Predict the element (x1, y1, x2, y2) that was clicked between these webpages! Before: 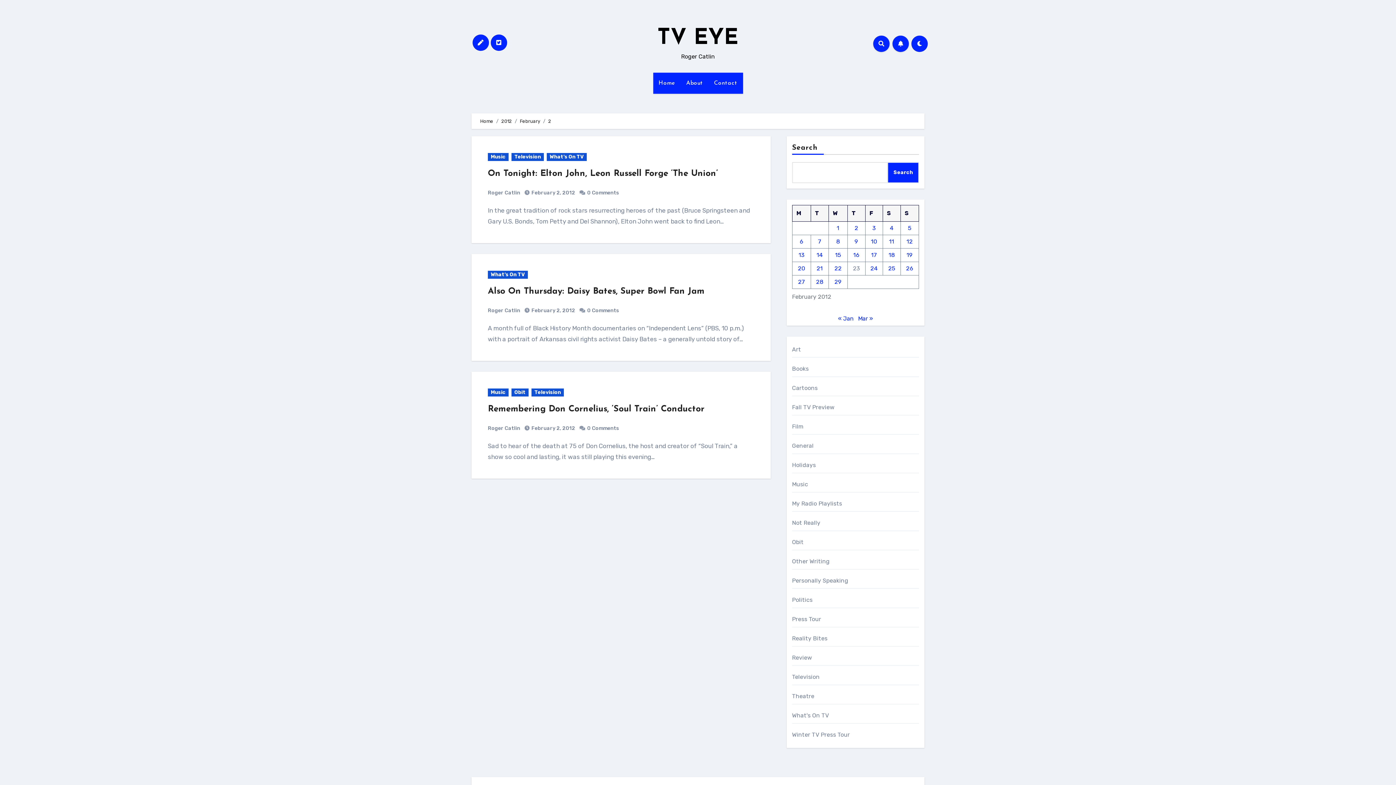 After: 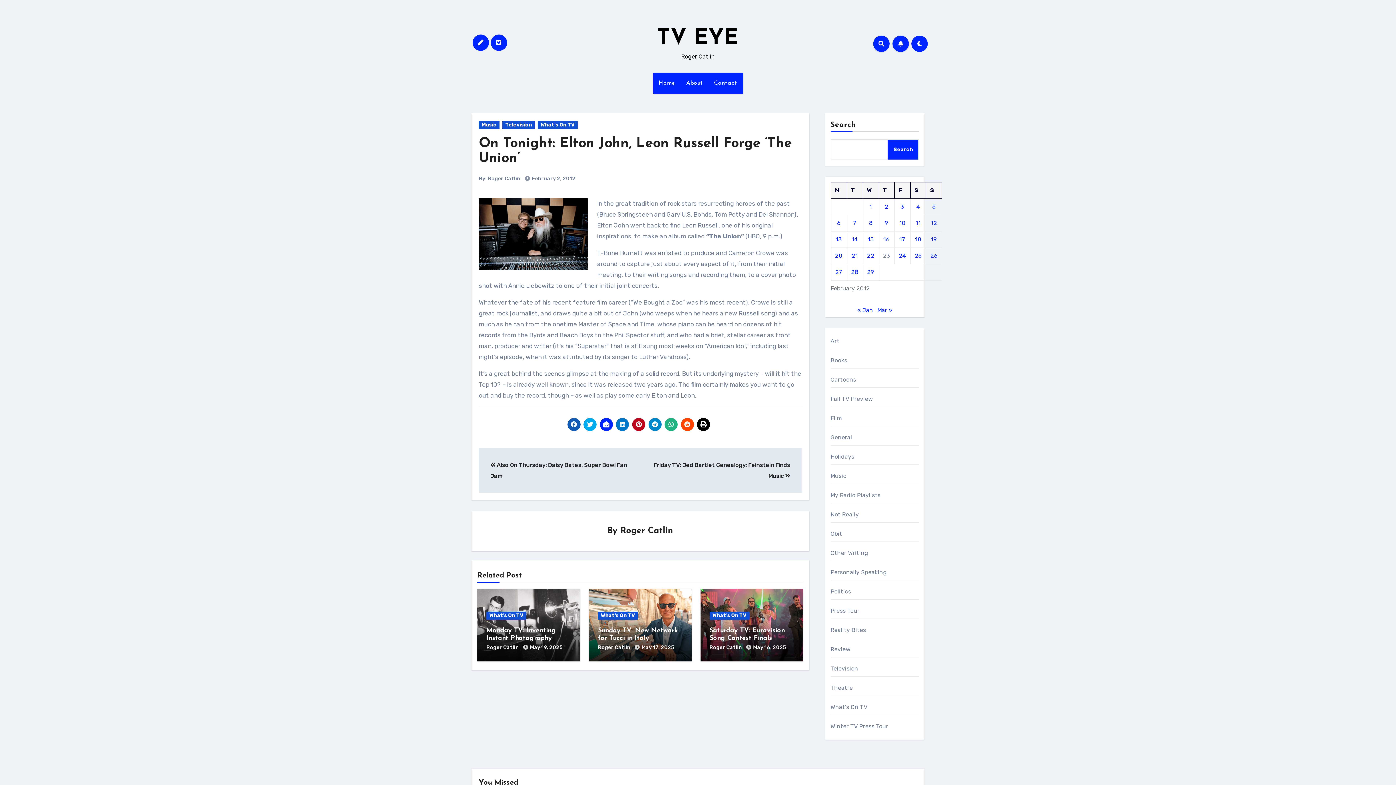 Action: label: On Tonight: Elton John, Leon Russell Forge ‘The Union’ bbox: (488, 169, 718, 178)